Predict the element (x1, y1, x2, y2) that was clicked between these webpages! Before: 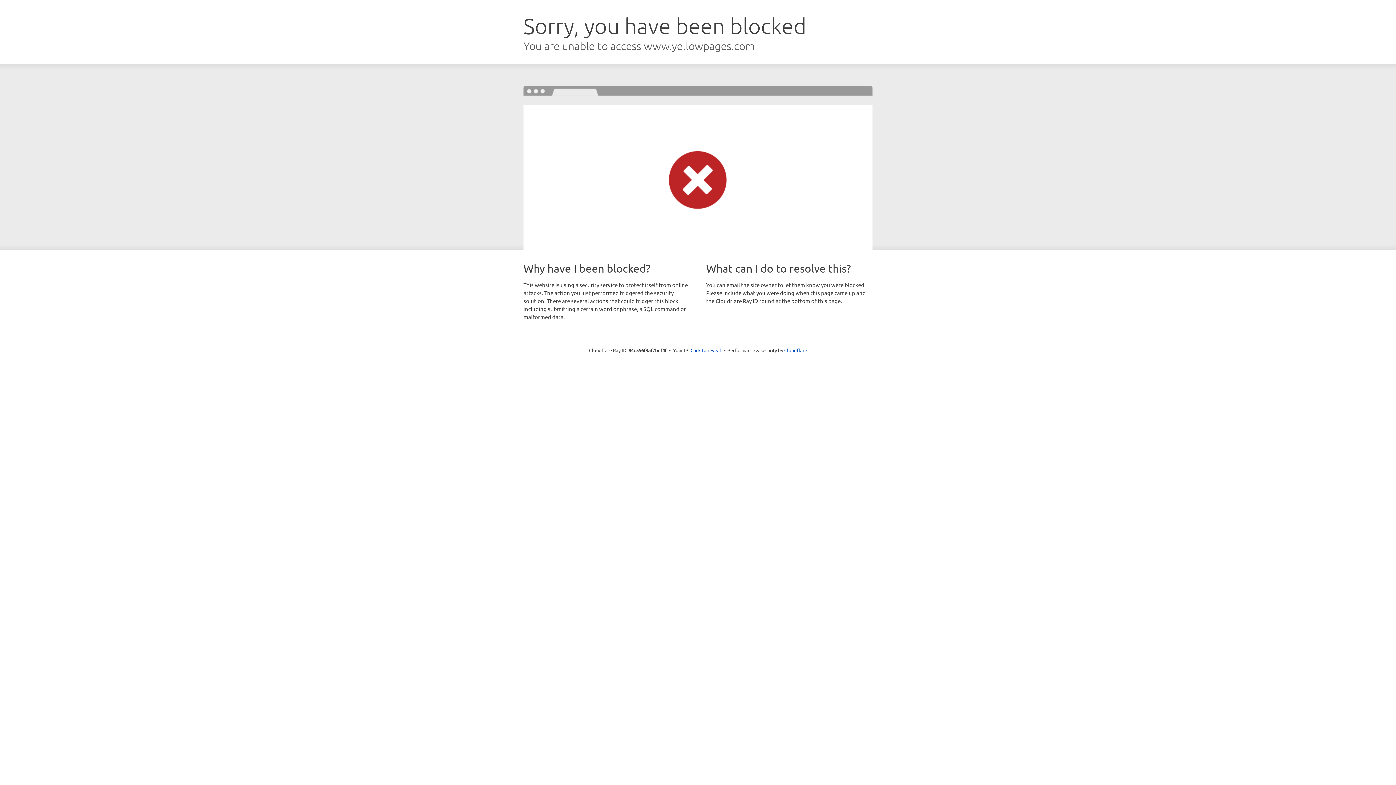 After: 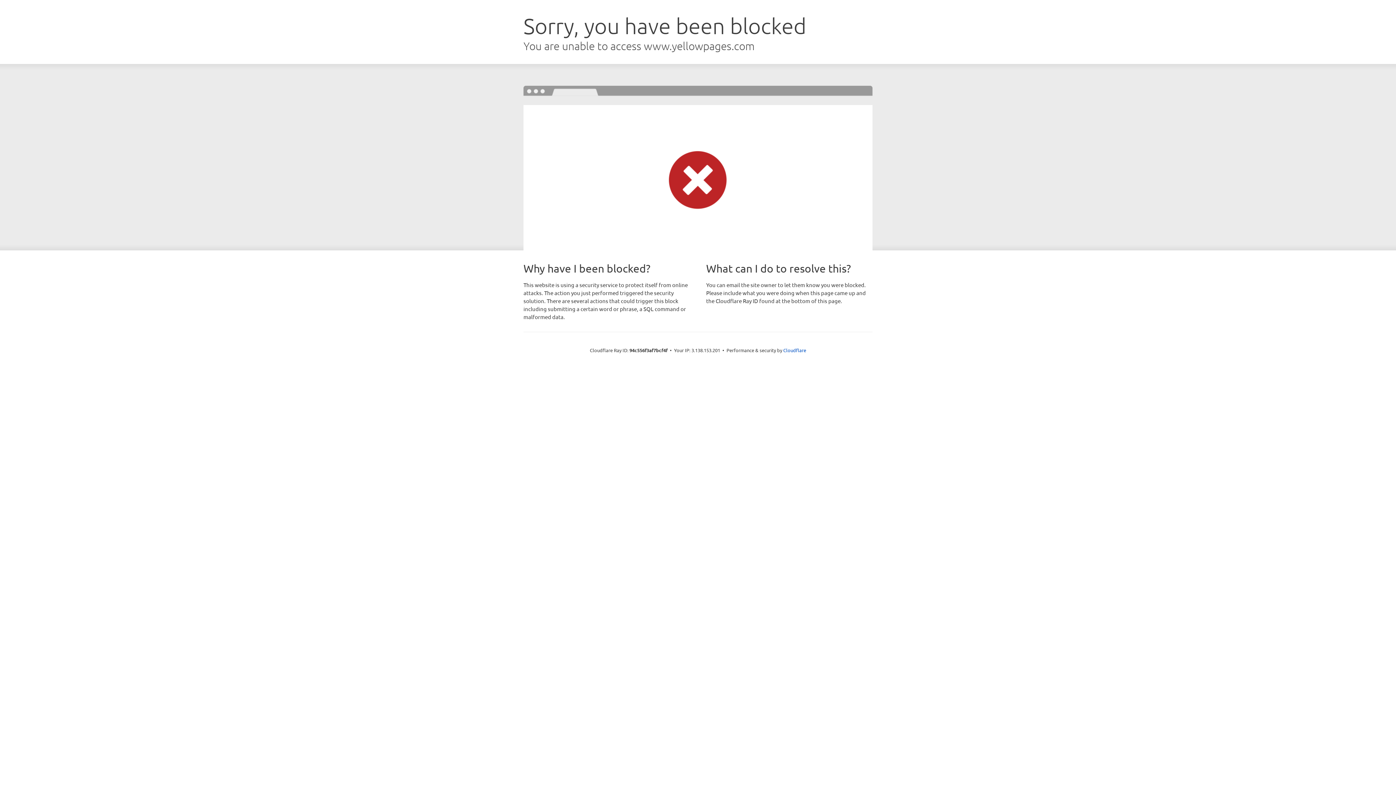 Action: label: Click to reveal bbox: (690, 346, 721, 353)